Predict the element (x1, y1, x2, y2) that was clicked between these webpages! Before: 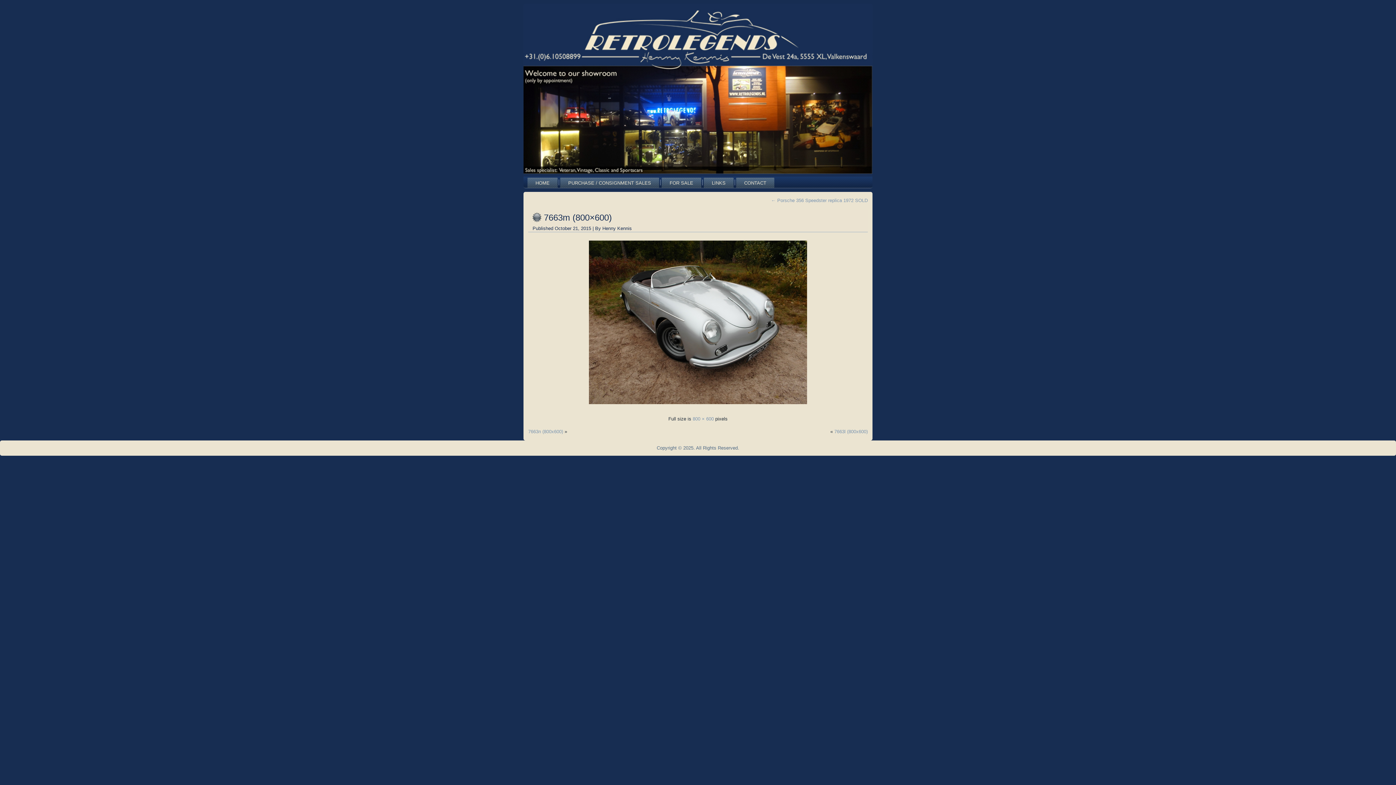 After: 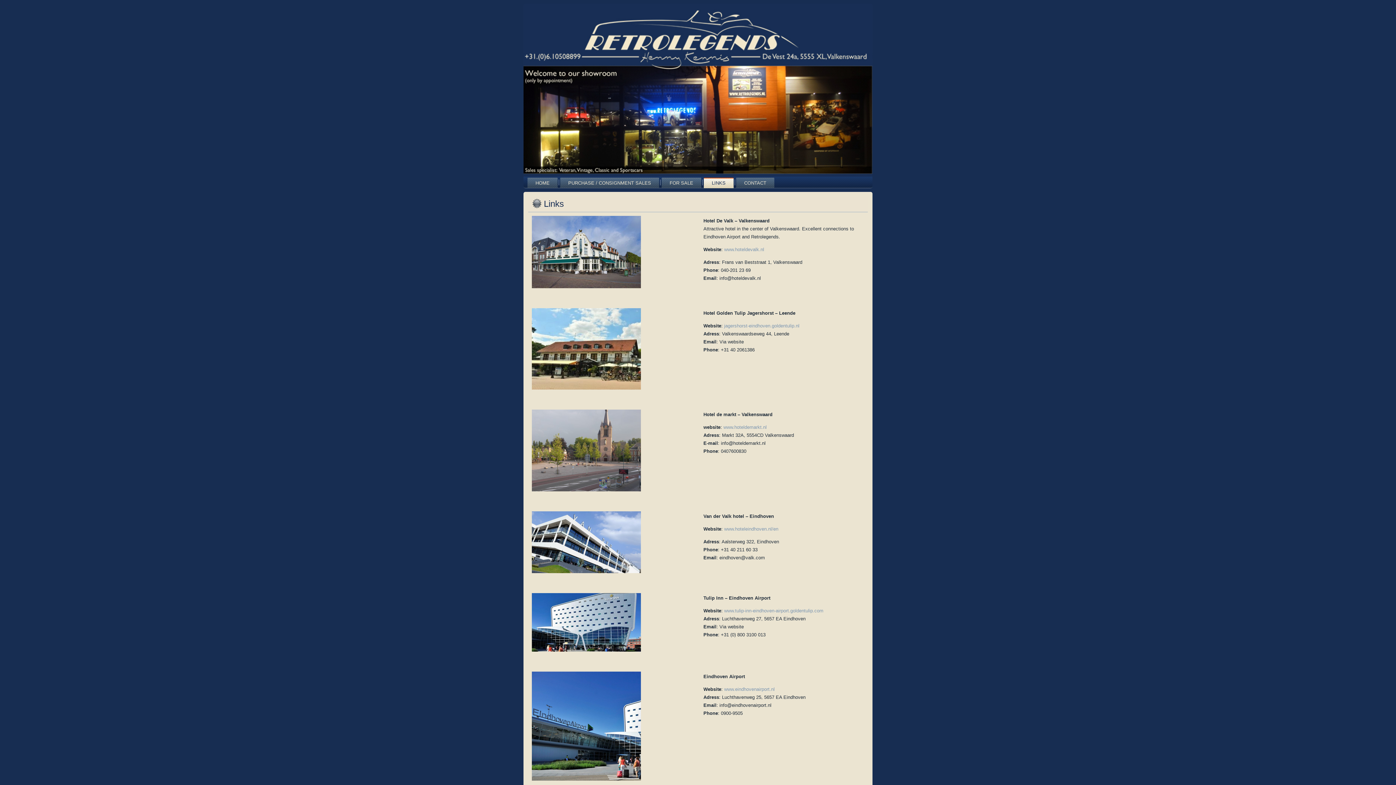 Action: bbox: (704, 177, 733, 188) label: LINKS